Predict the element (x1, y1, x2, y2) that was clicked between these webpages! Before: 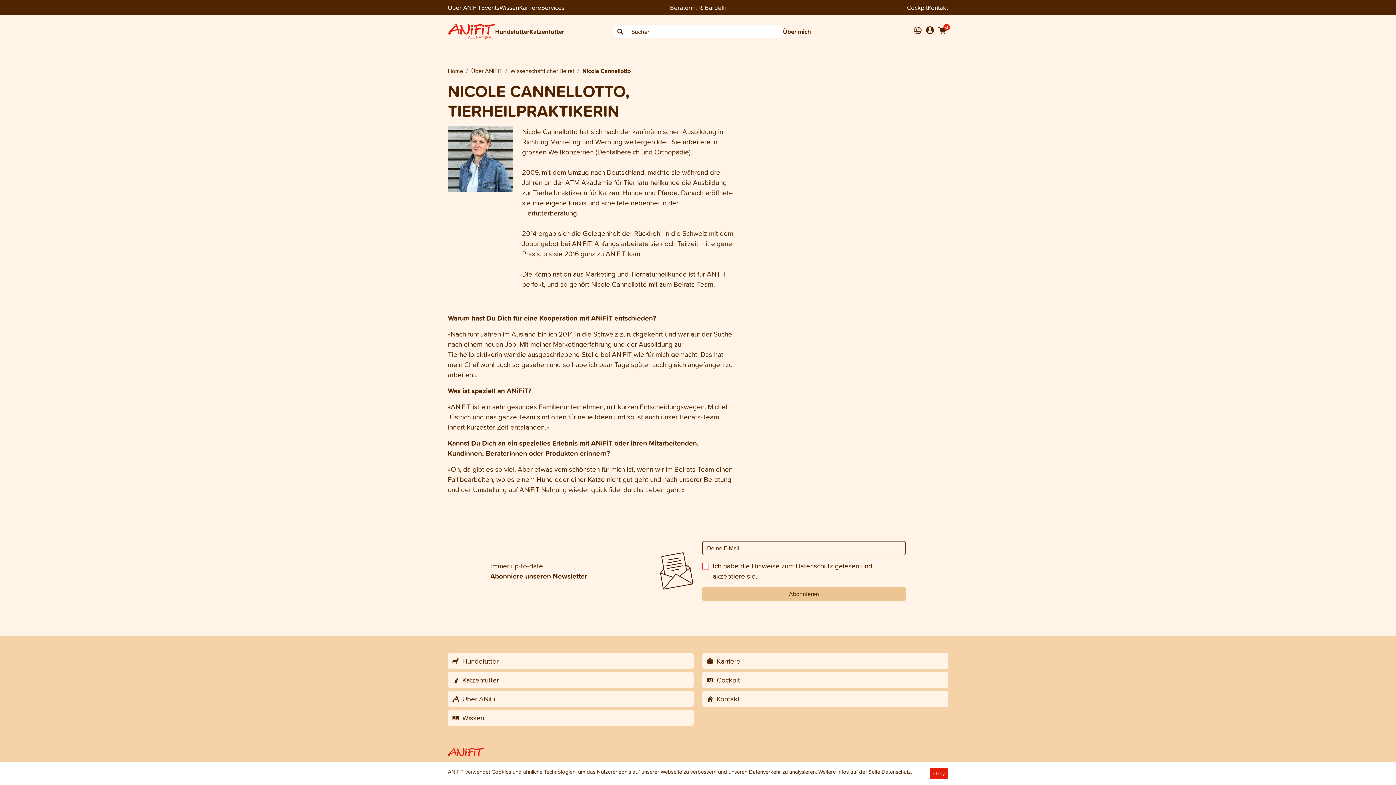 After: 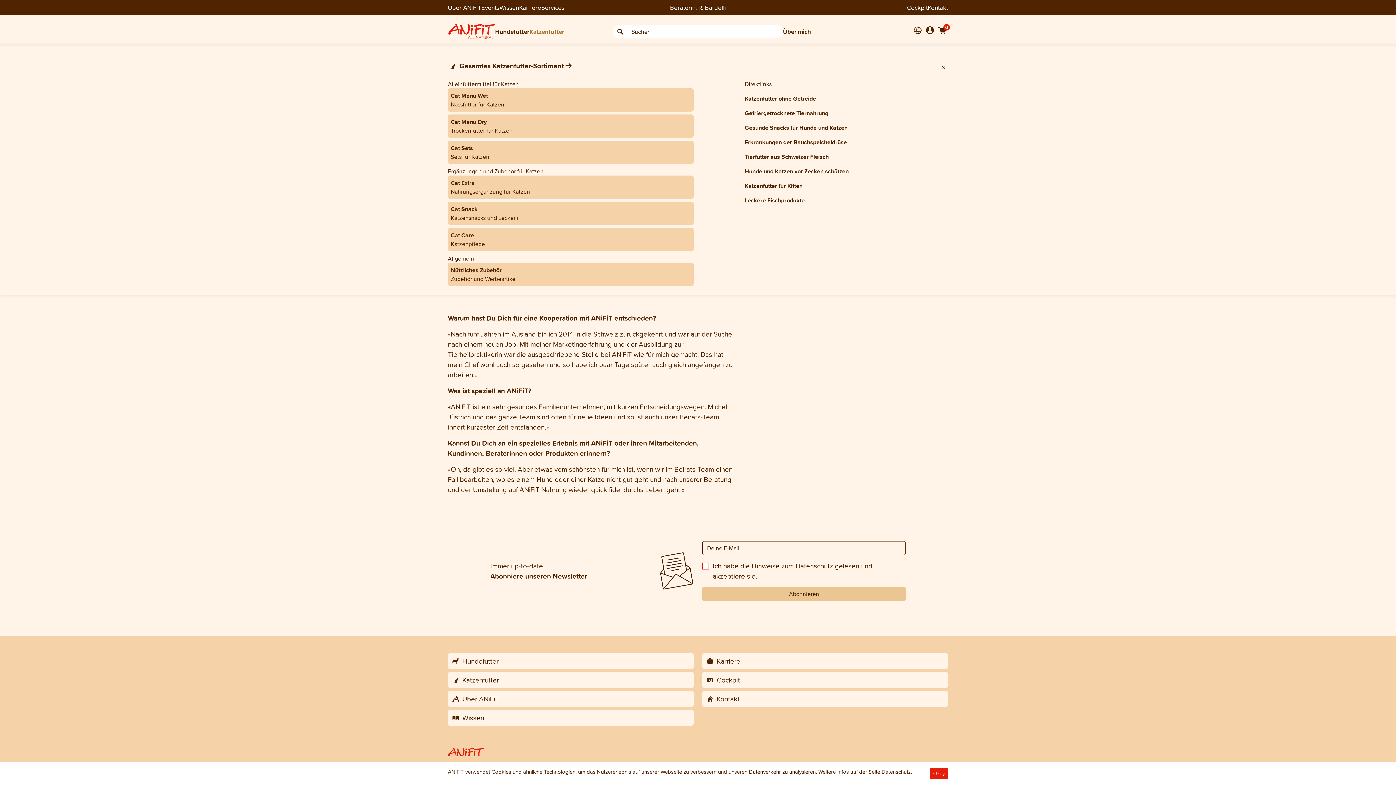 Action: bbox: (529, 24, 564, 38) label: Katzenfutter